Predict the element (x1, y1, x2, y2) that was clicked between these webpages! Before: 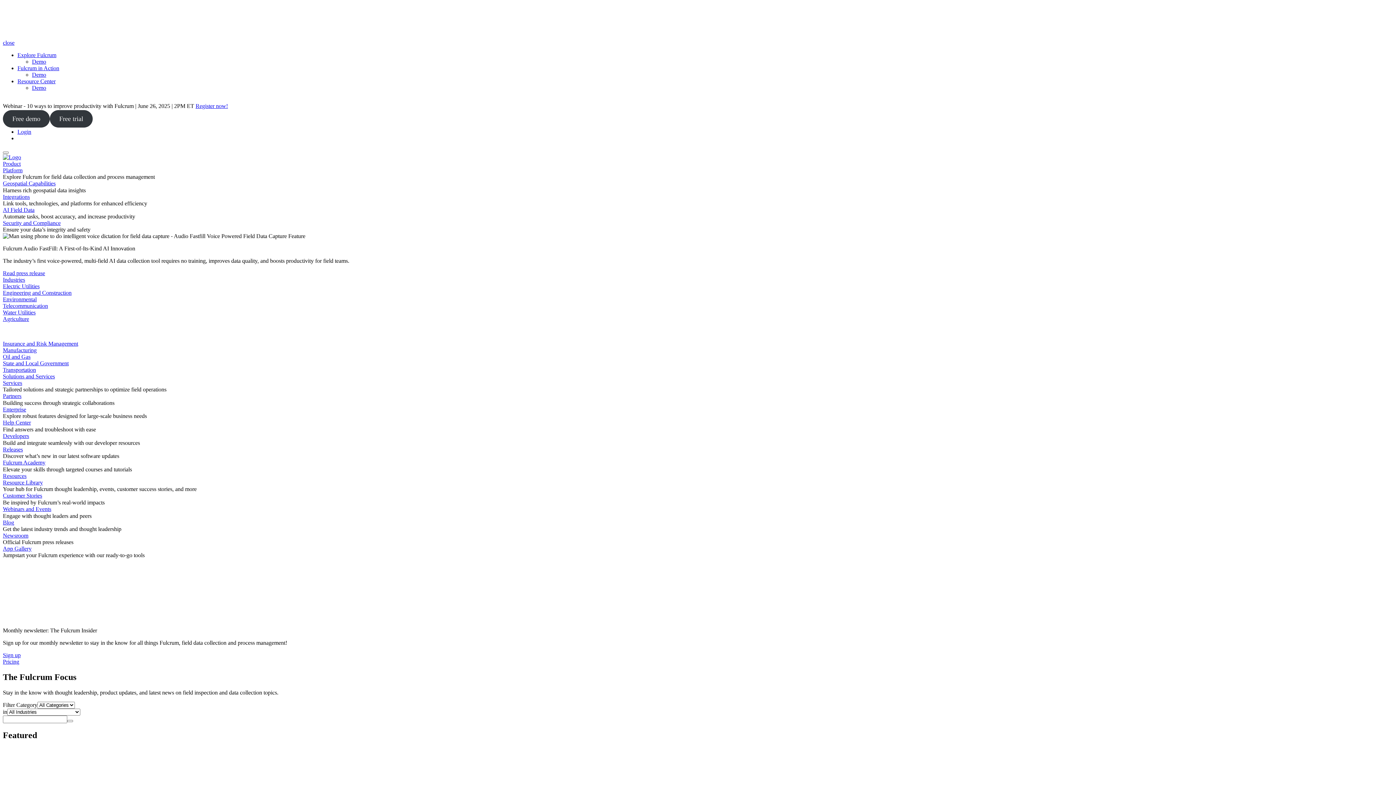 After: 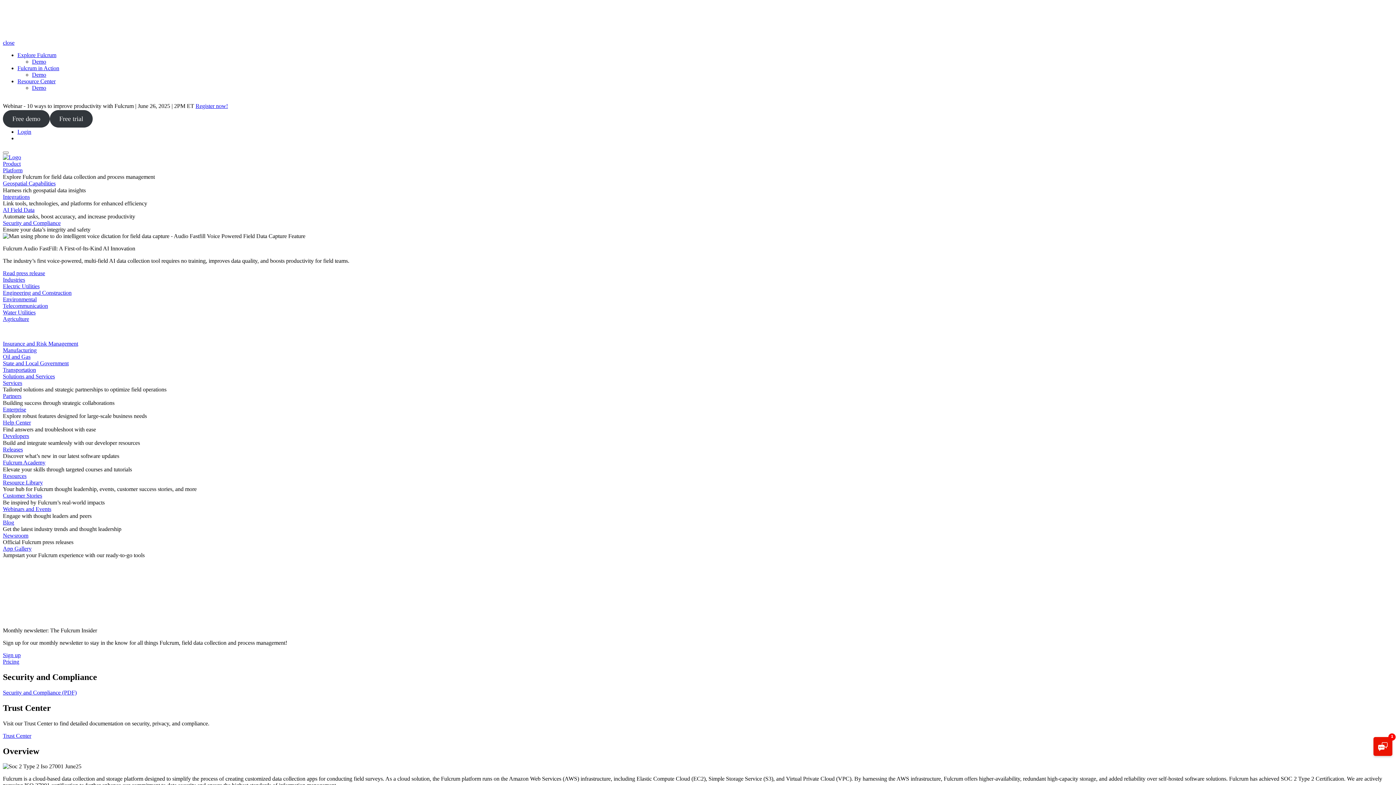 Action: bbox: (2, 220, 60, 226) label: Security and Compliance